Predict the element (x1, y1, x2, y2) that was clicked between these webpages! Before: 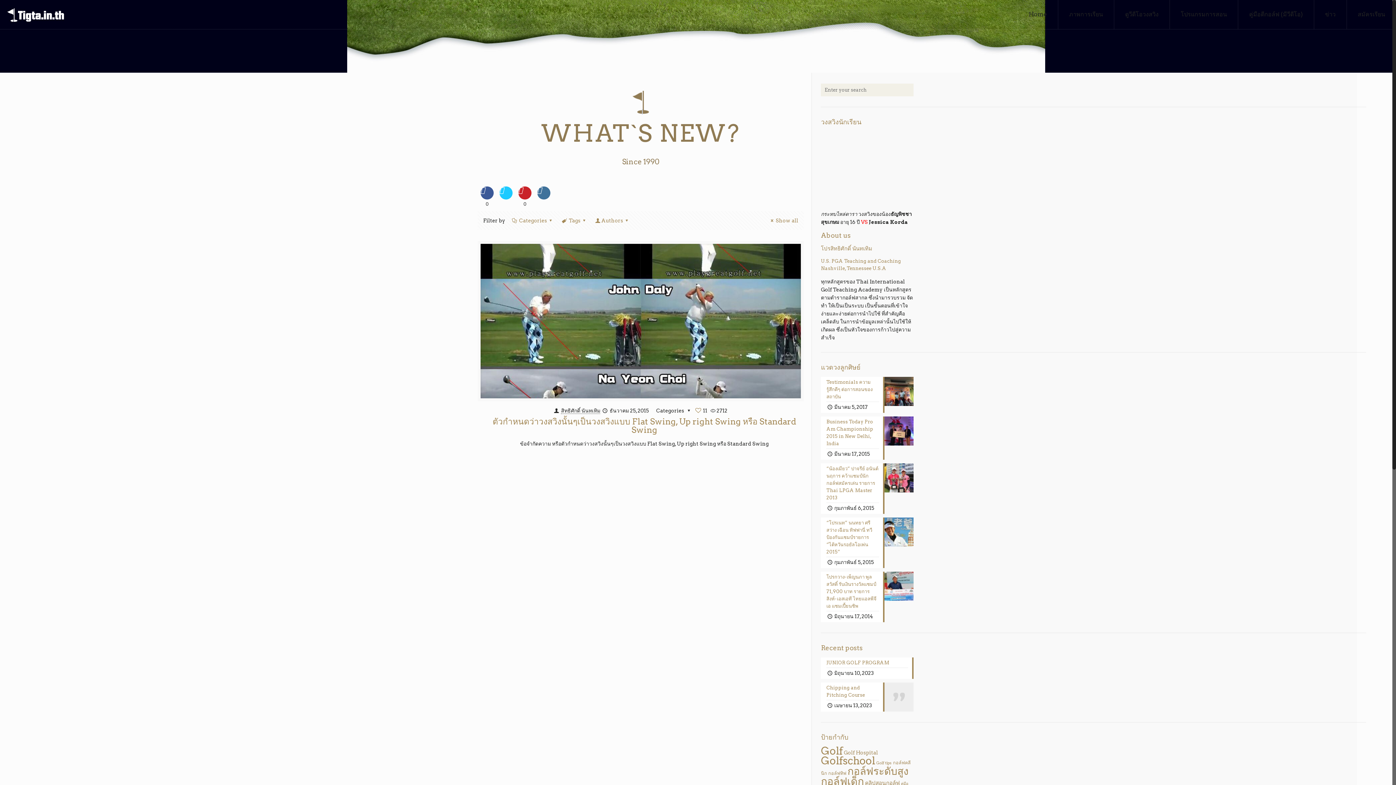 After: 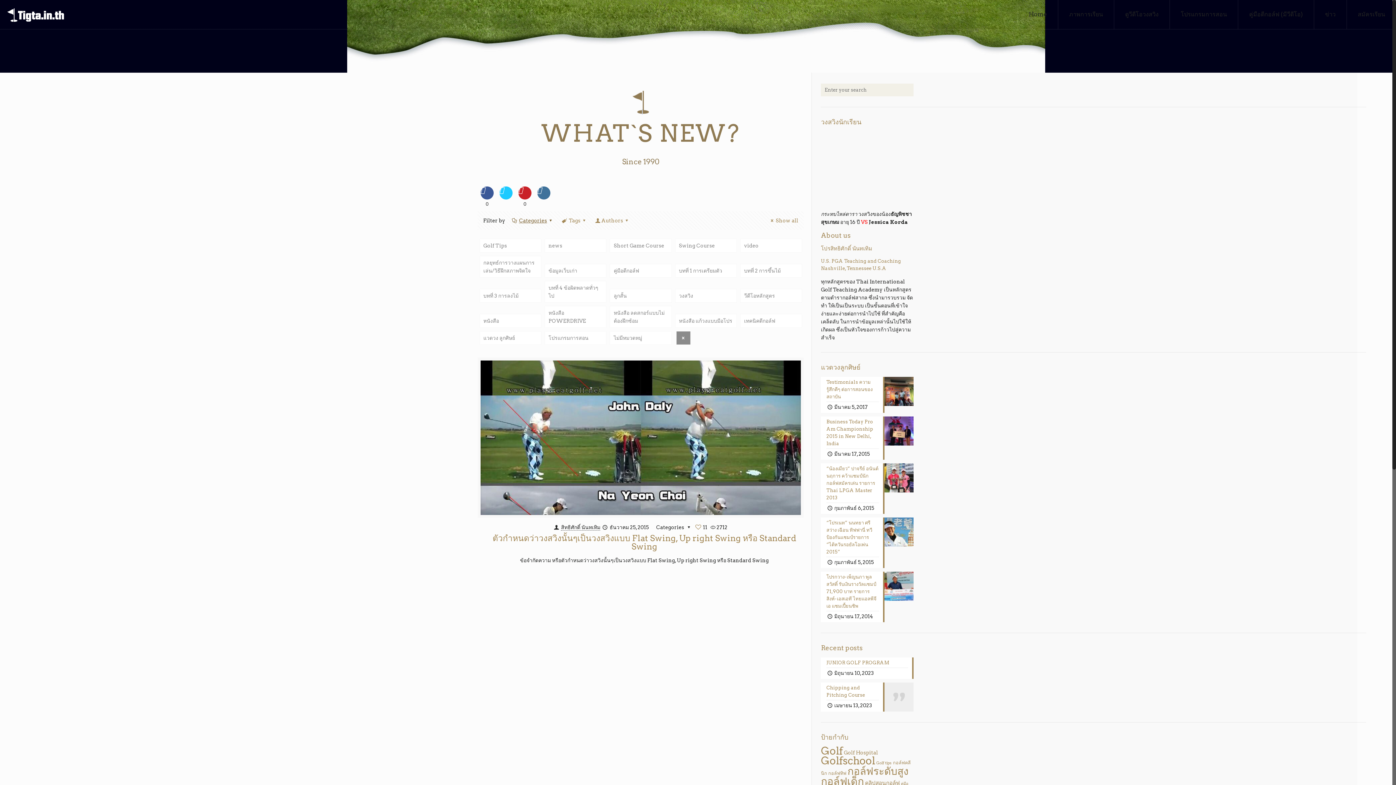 Action: bbox: (510, 217, 555, 223) label: Categories